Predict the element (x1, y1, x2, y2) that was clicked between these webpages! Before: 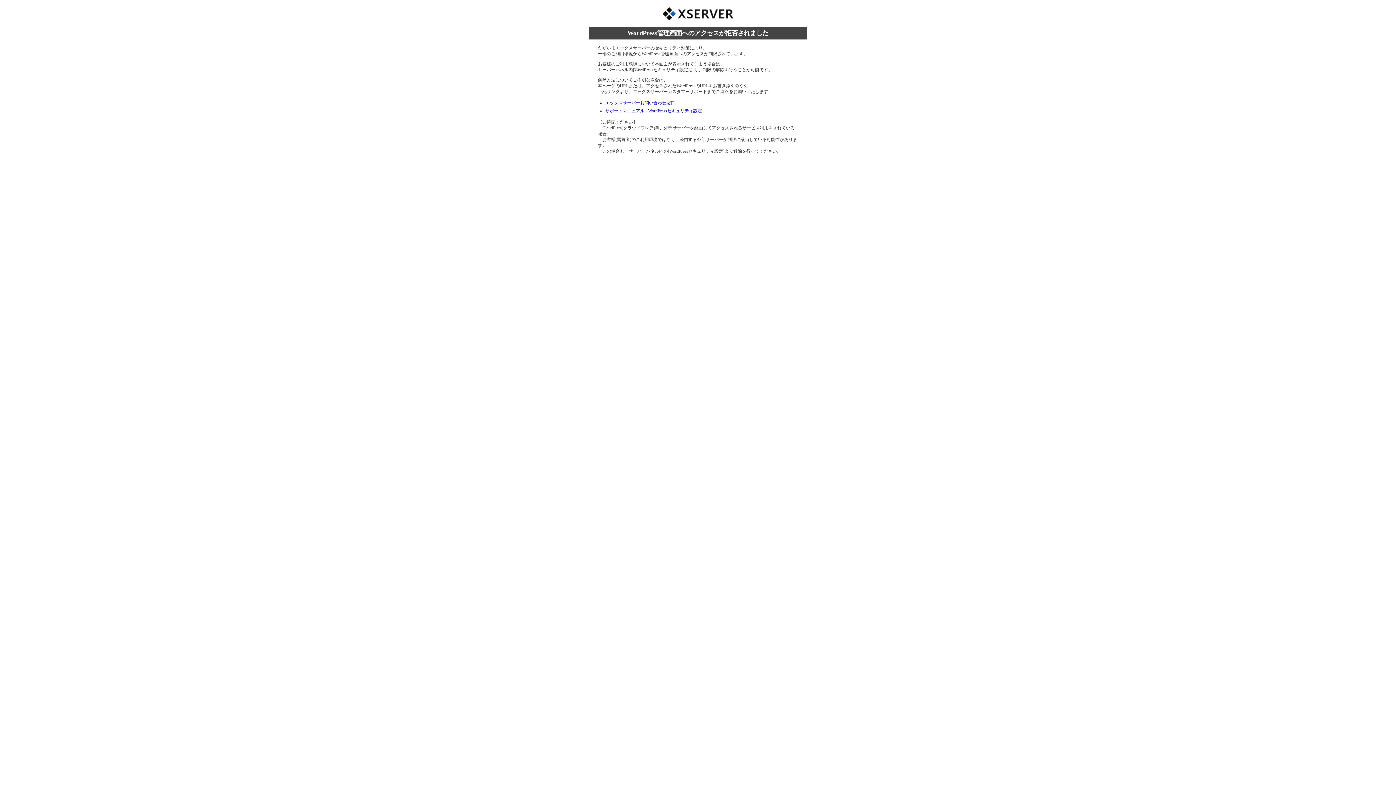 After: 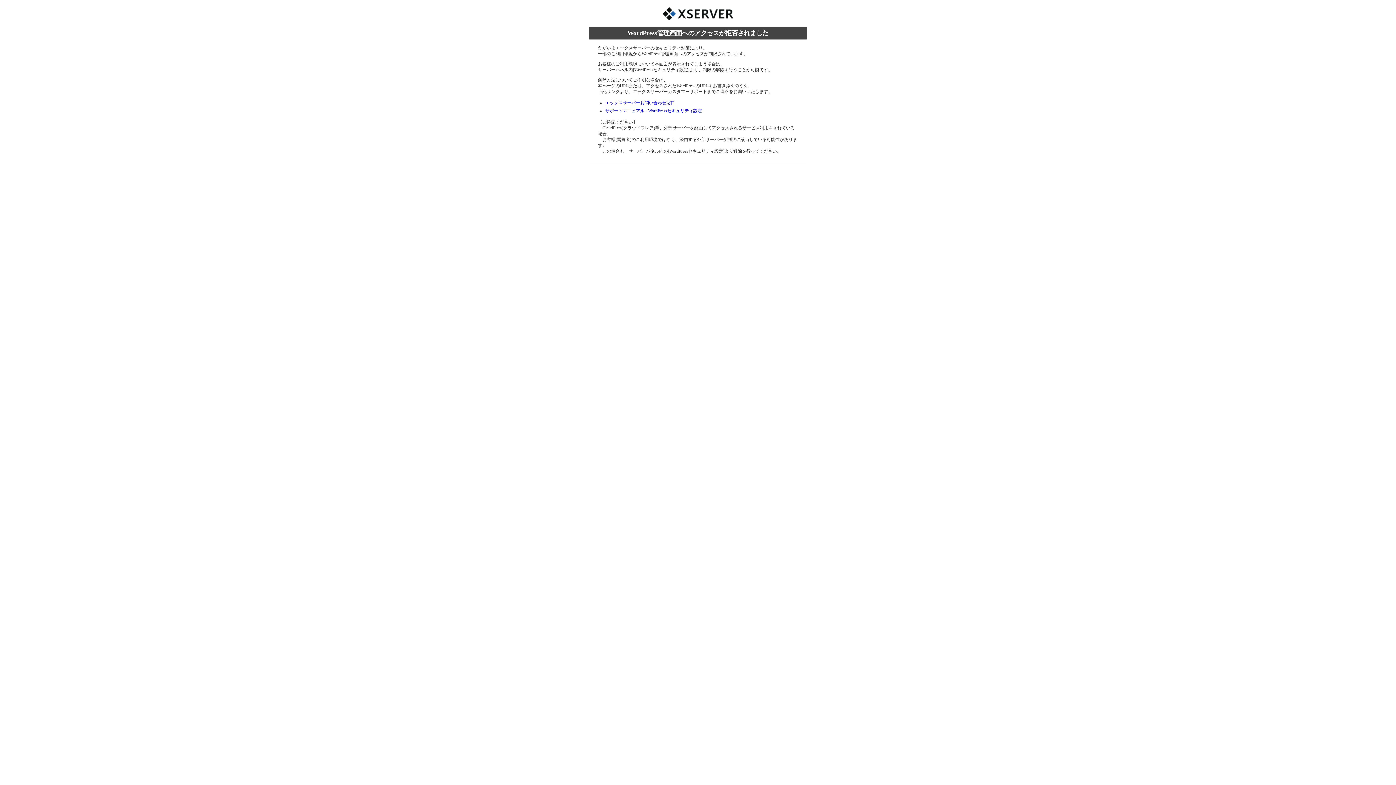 Action: bbox: (605, 100, 675, 105) label: エックスサーバーお問い合わせ窓口